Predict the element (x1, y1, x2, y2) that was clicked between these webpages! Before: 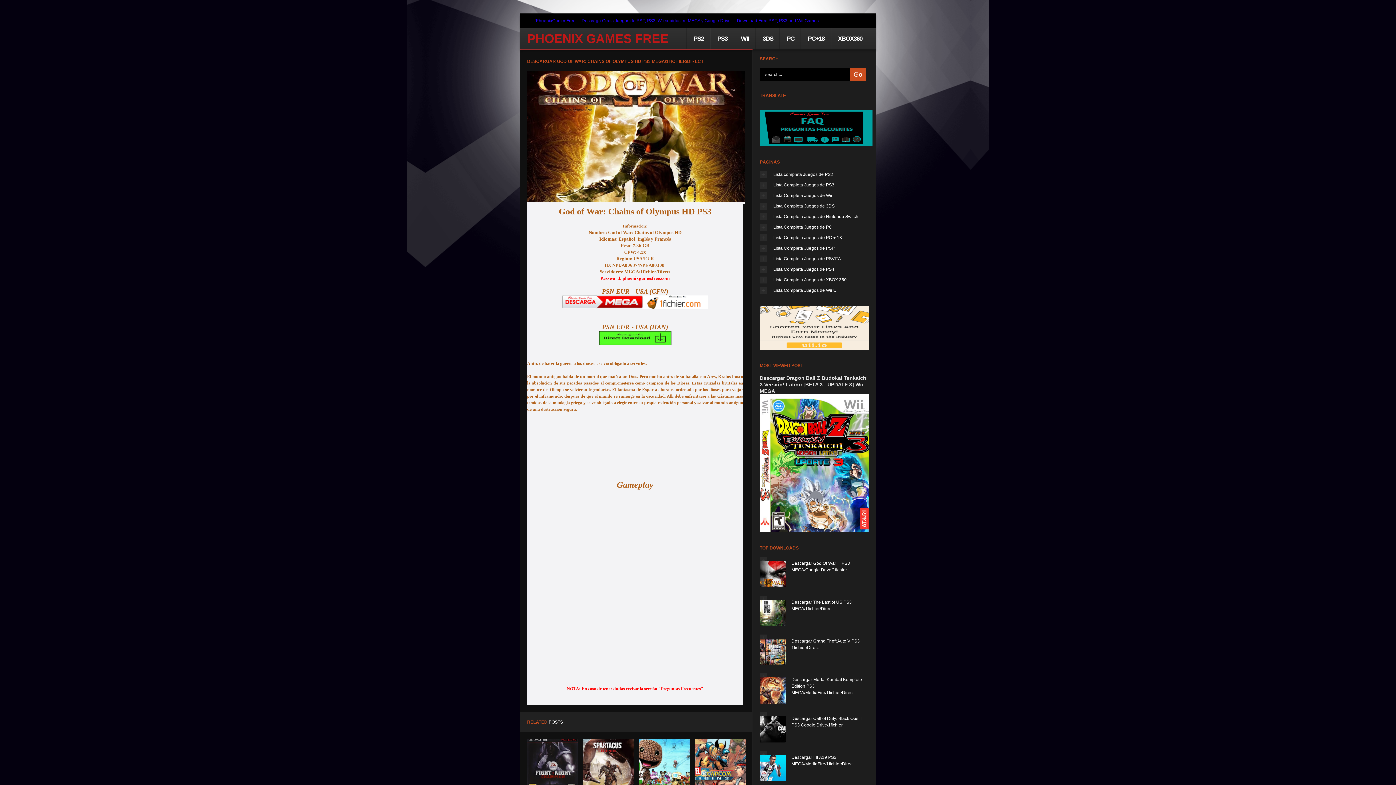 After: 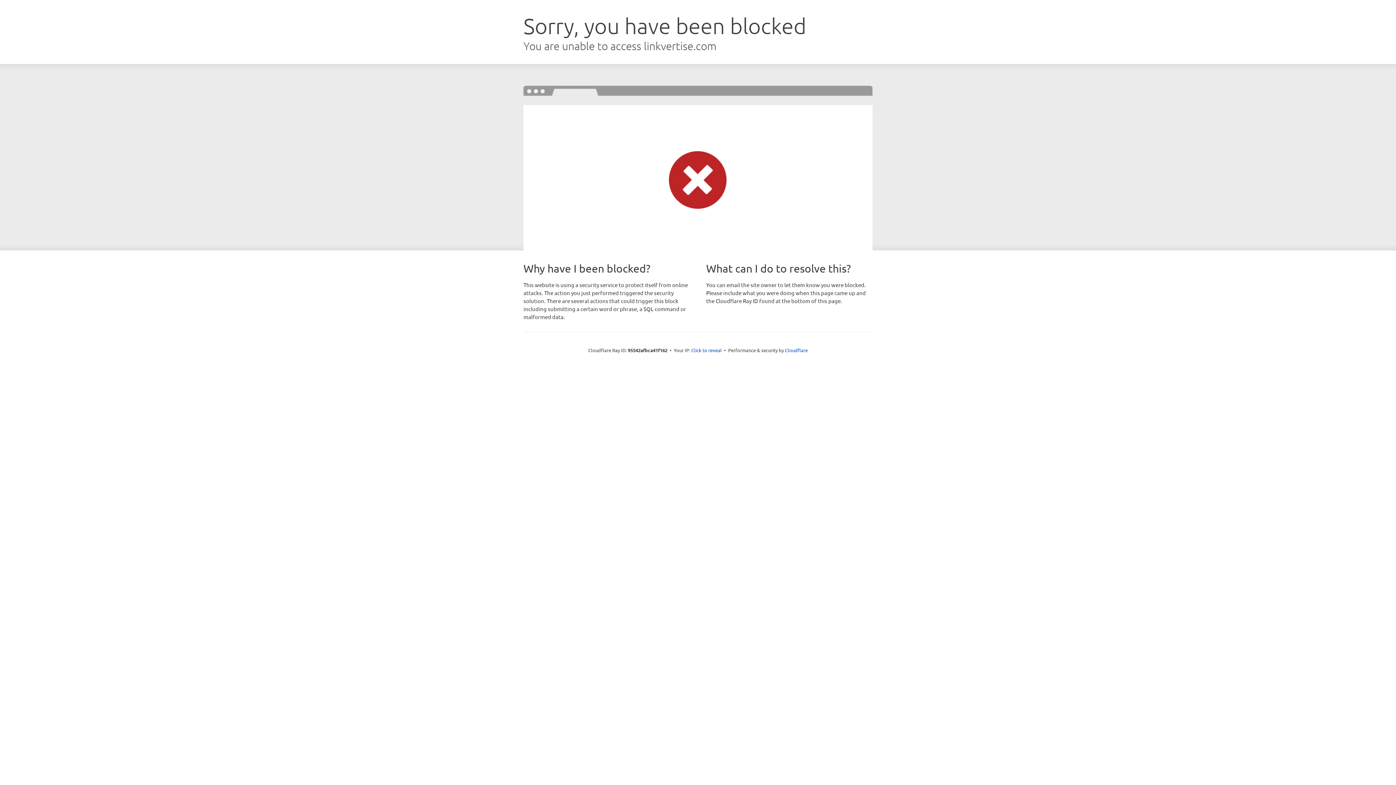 Action: label: Lista Completa Juegos de PSP bbox: (773, 245, 834, 250)